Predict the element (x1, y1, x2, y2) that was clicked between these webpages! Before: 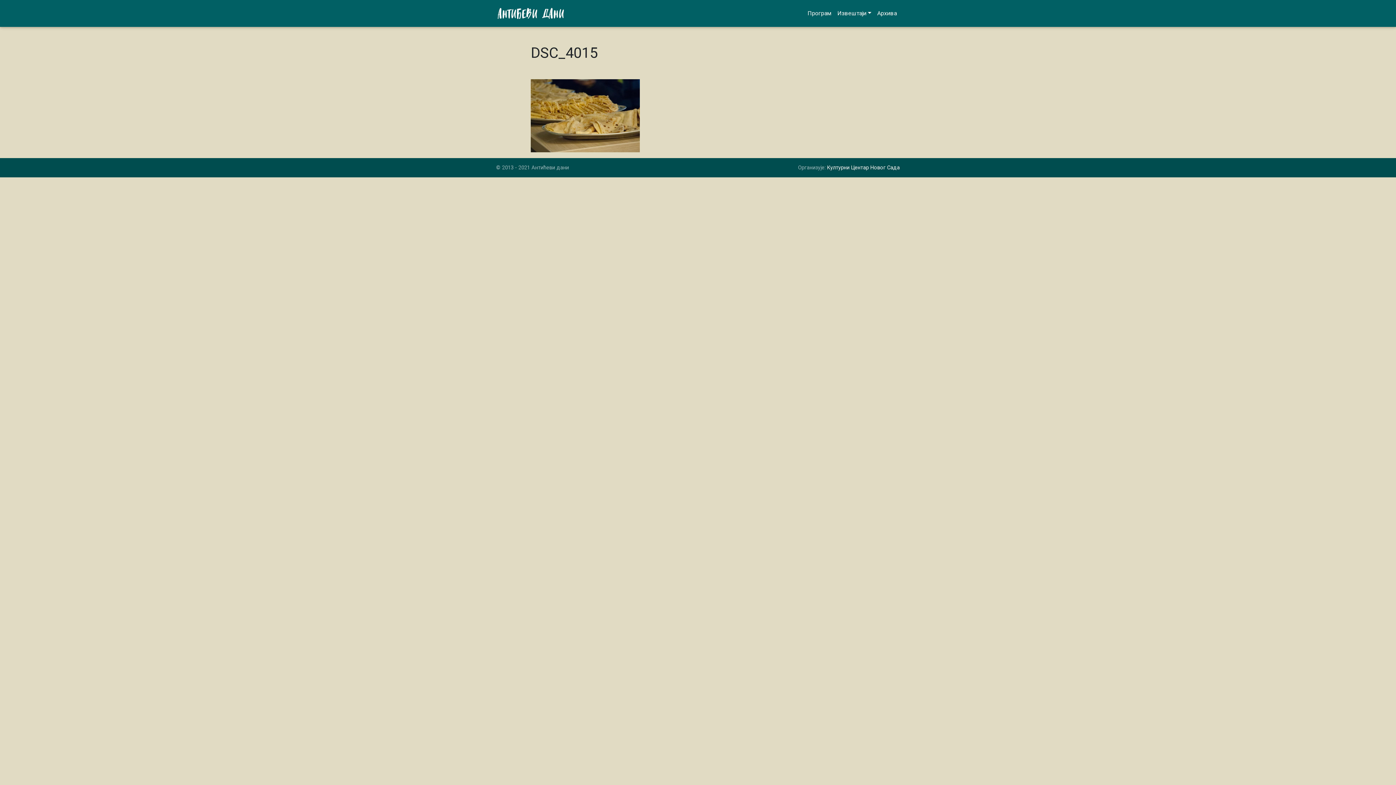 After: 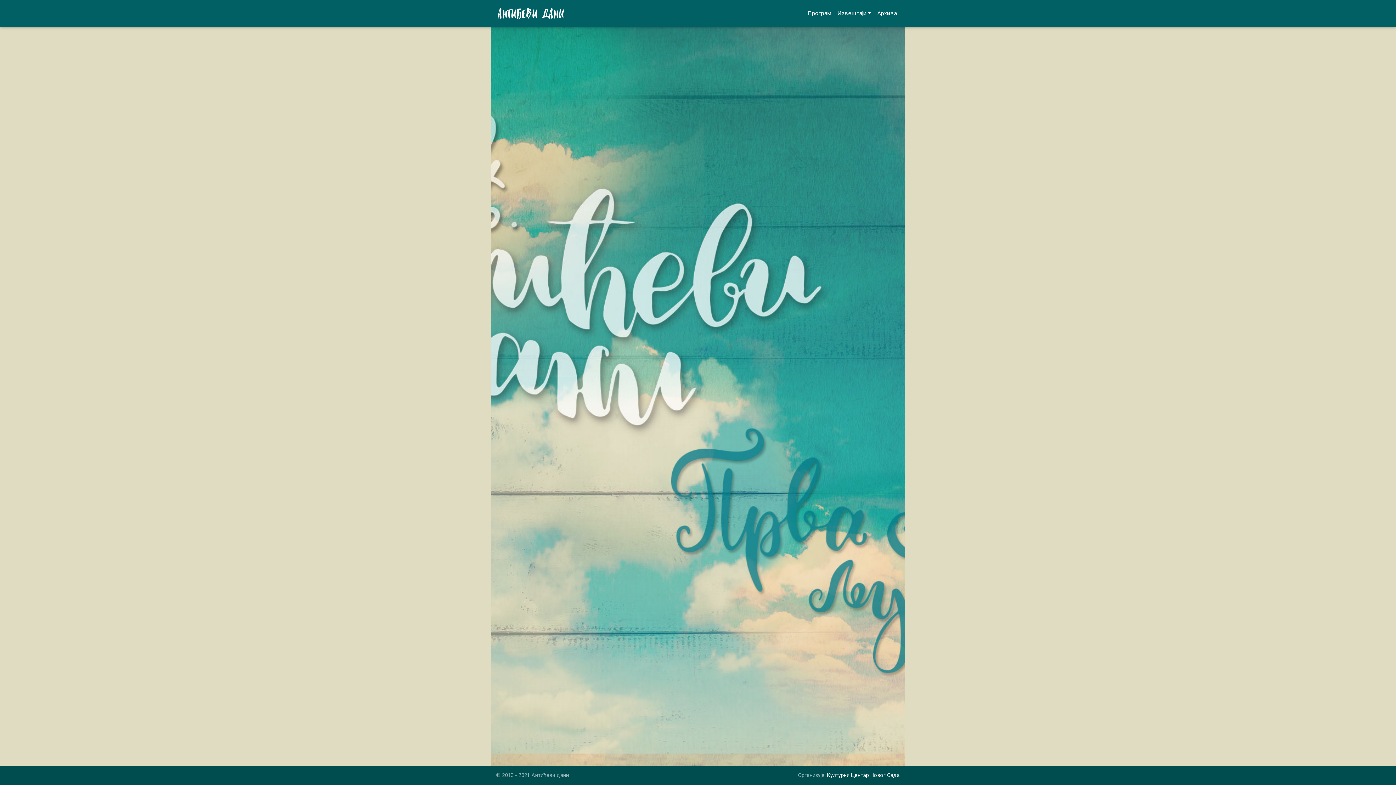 Action: bbox: (496, 4, 565, 22)